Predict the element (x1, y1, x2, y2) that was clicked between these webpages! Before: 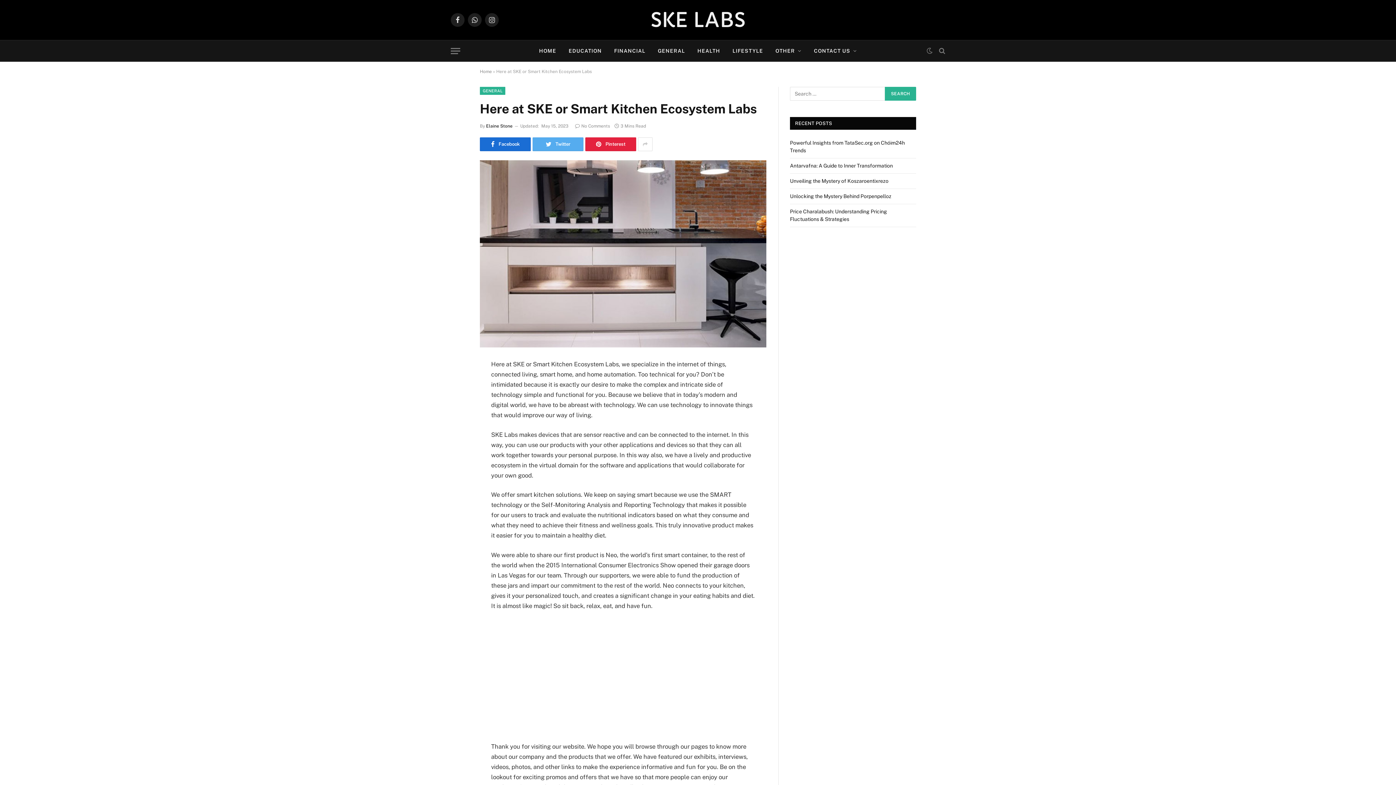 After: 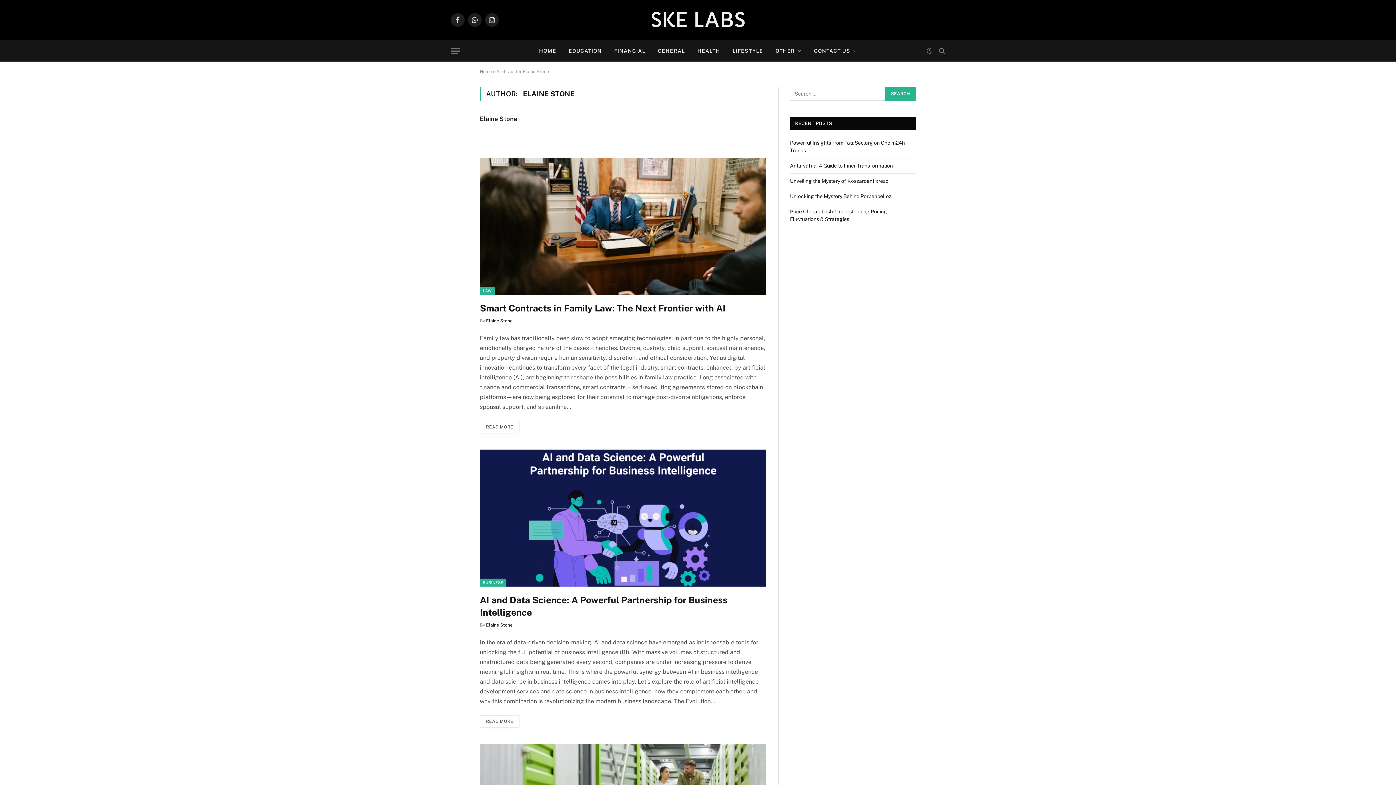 Action: label: Elaine Stone bbox: (486, 123, 512, 128)